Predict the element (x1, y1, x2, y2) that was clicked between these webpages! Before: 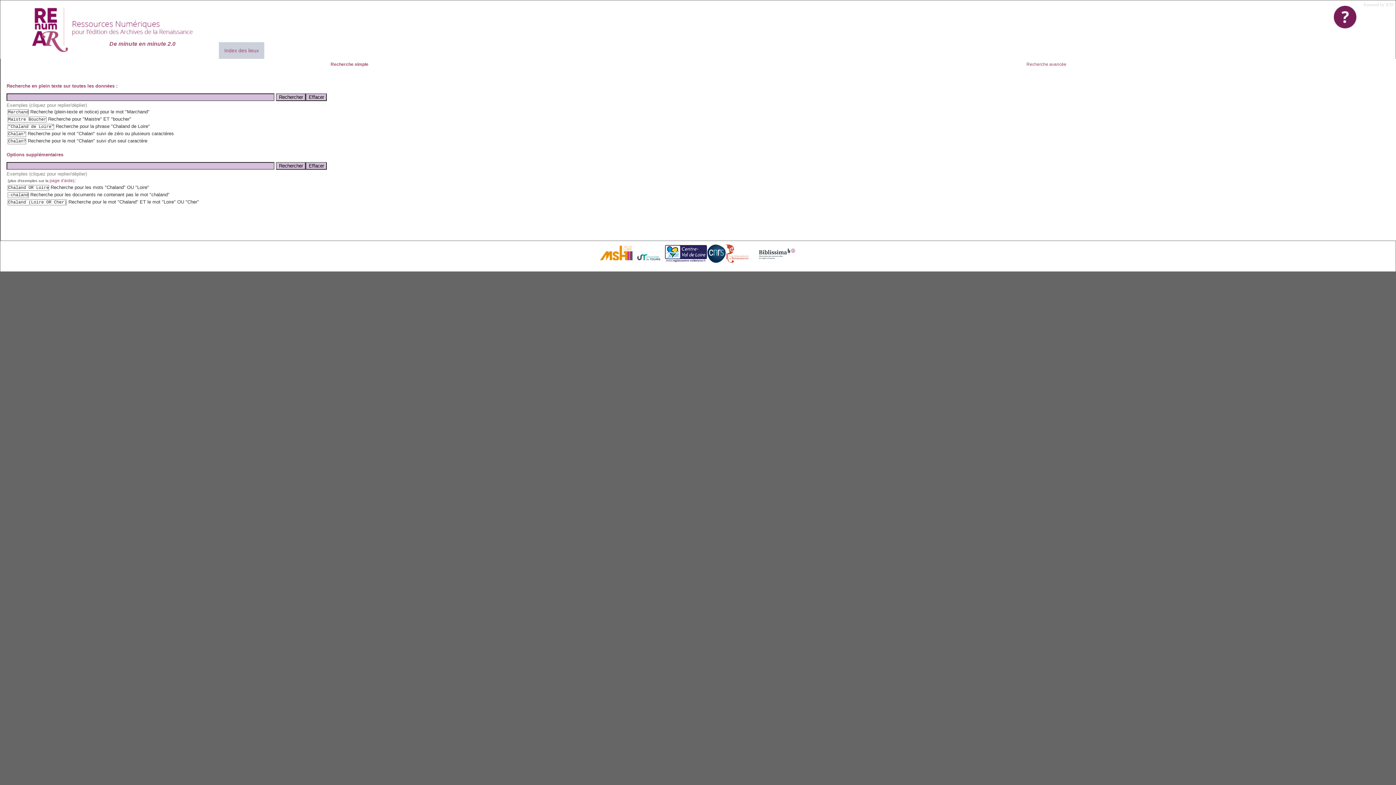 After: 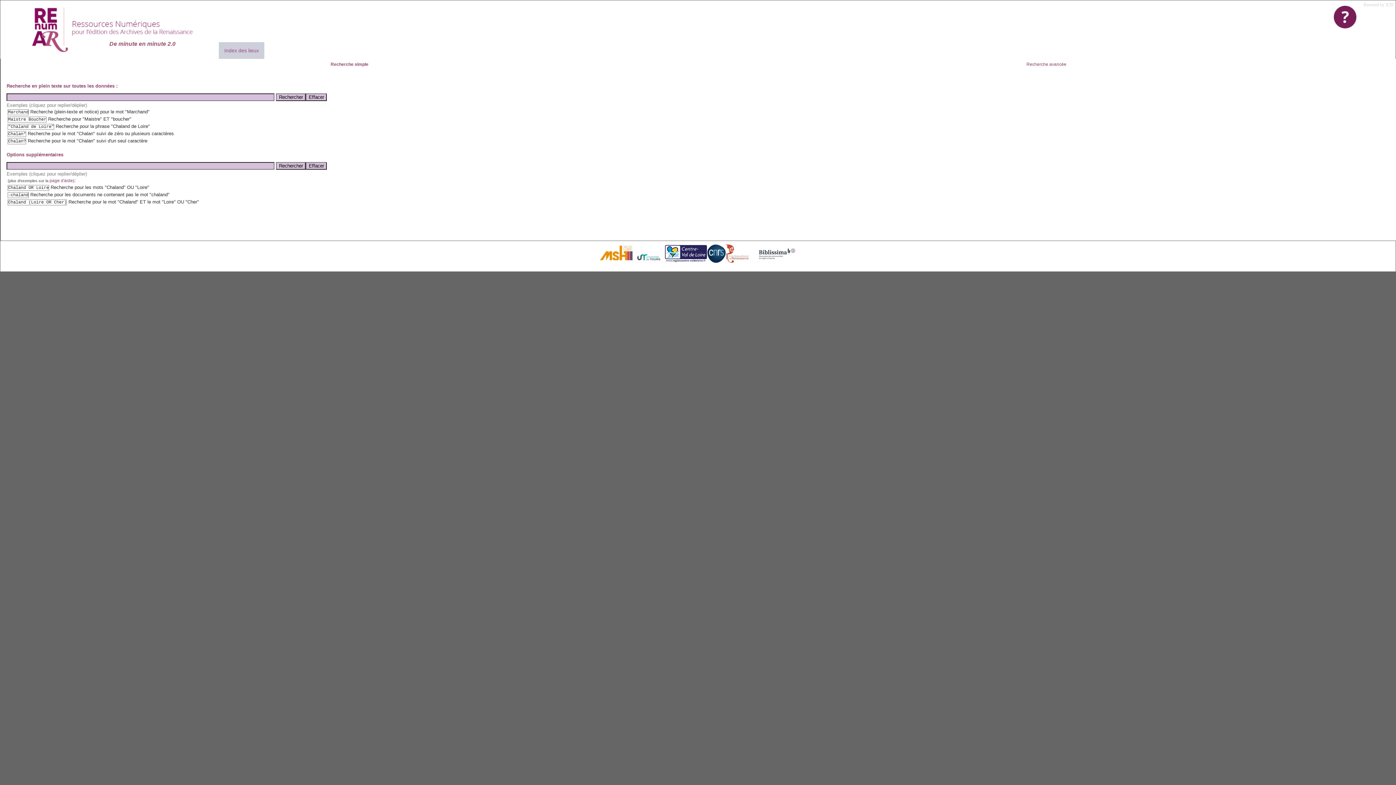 Action: bbox: (1364, 2, 1394, 7) label: Powered by XTF